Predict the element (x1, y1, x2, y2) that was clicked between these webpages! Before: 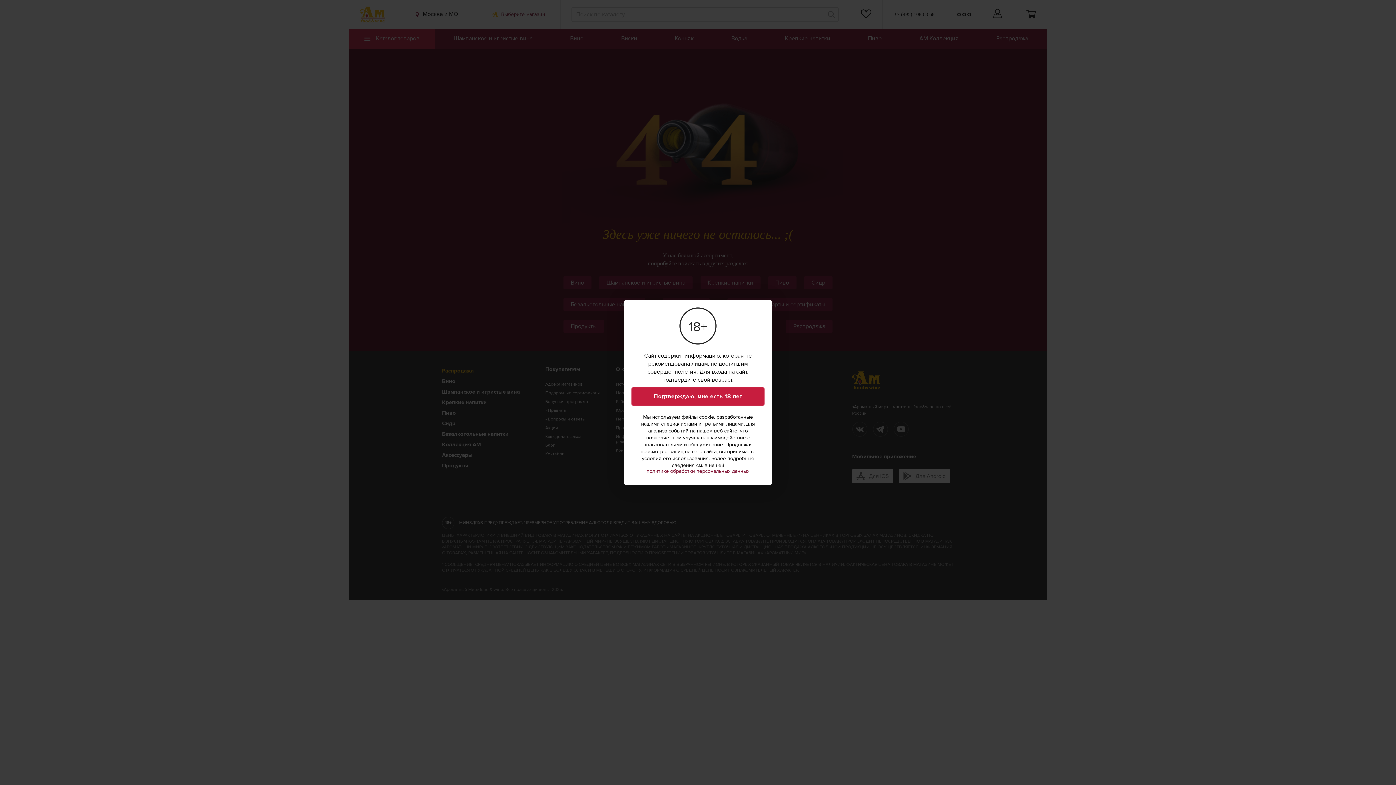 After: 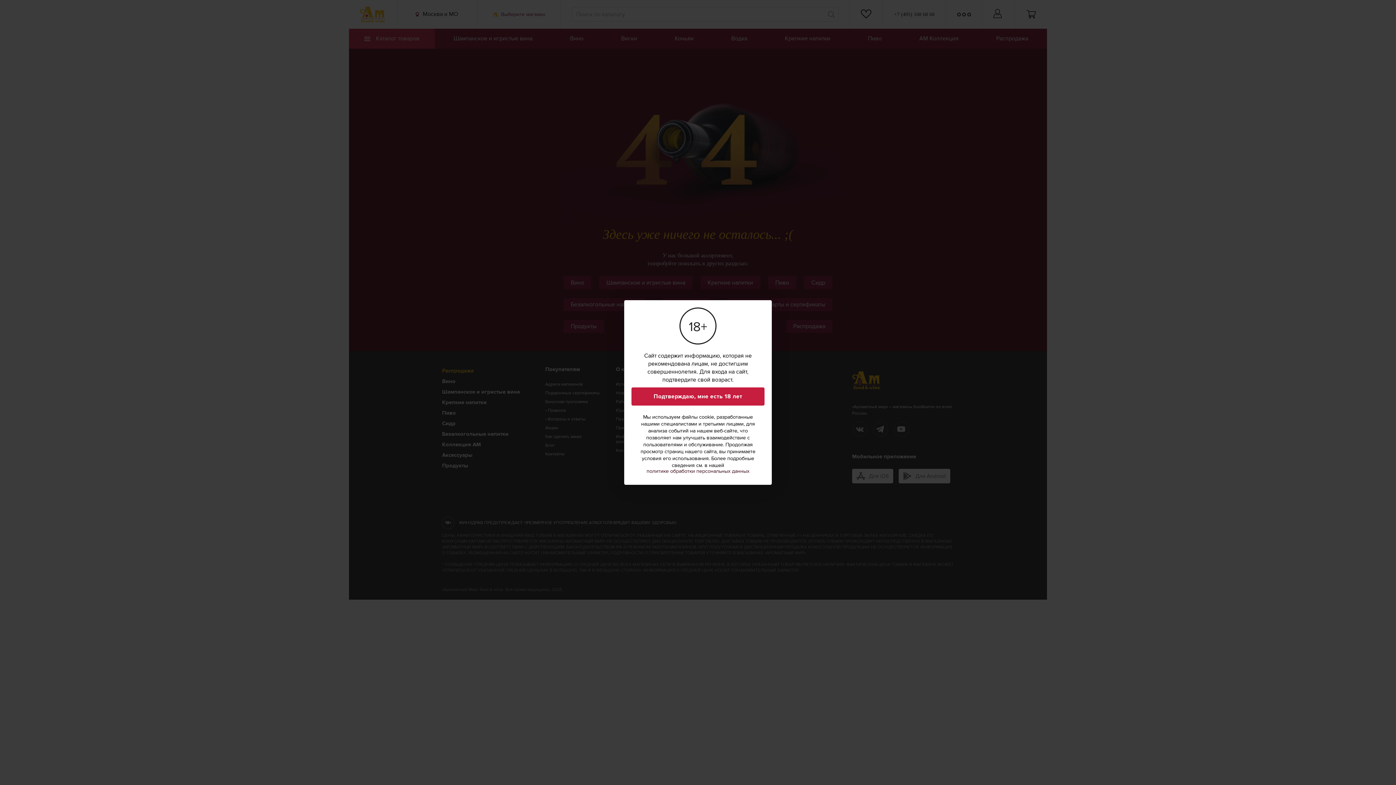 Action: bbox: (646, 469, 749, 474) label: политике обработки персональных данных